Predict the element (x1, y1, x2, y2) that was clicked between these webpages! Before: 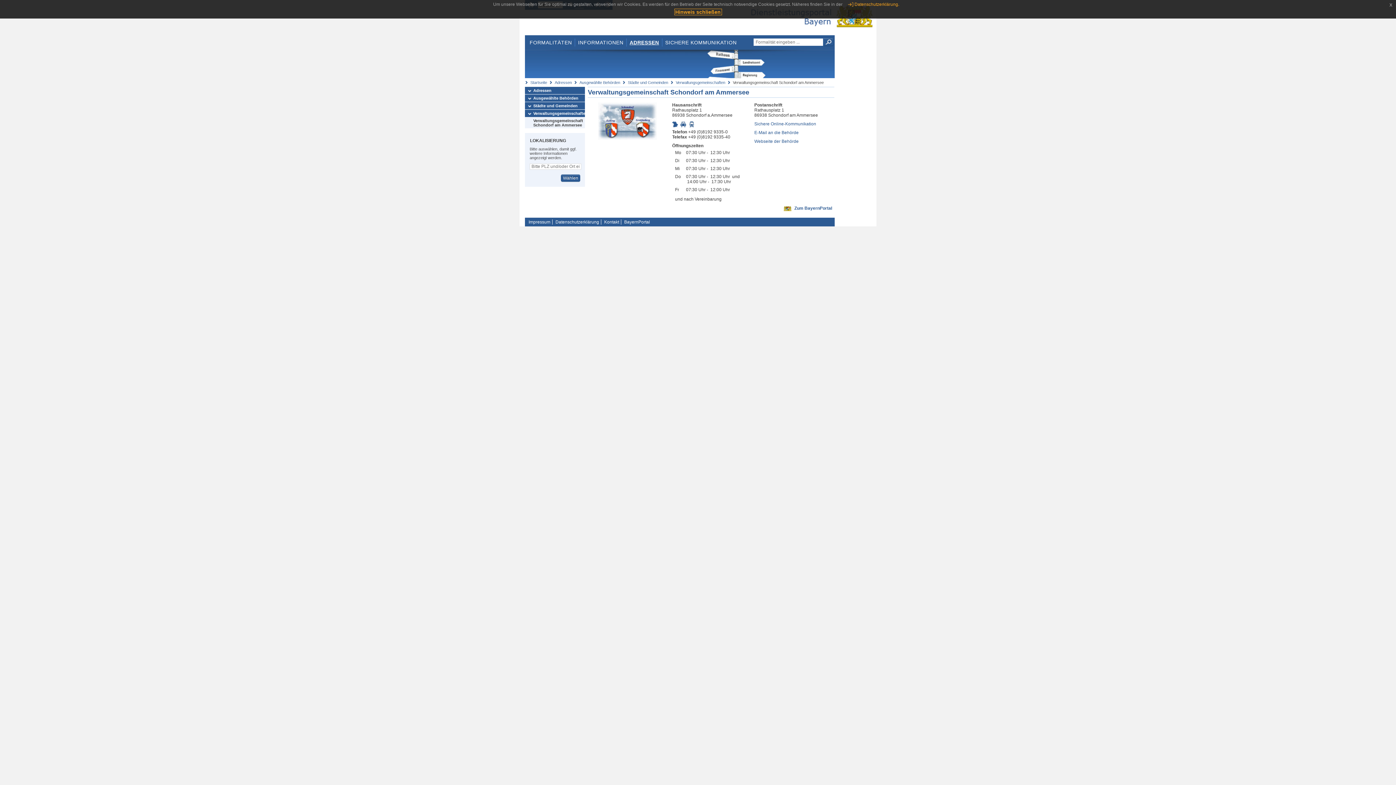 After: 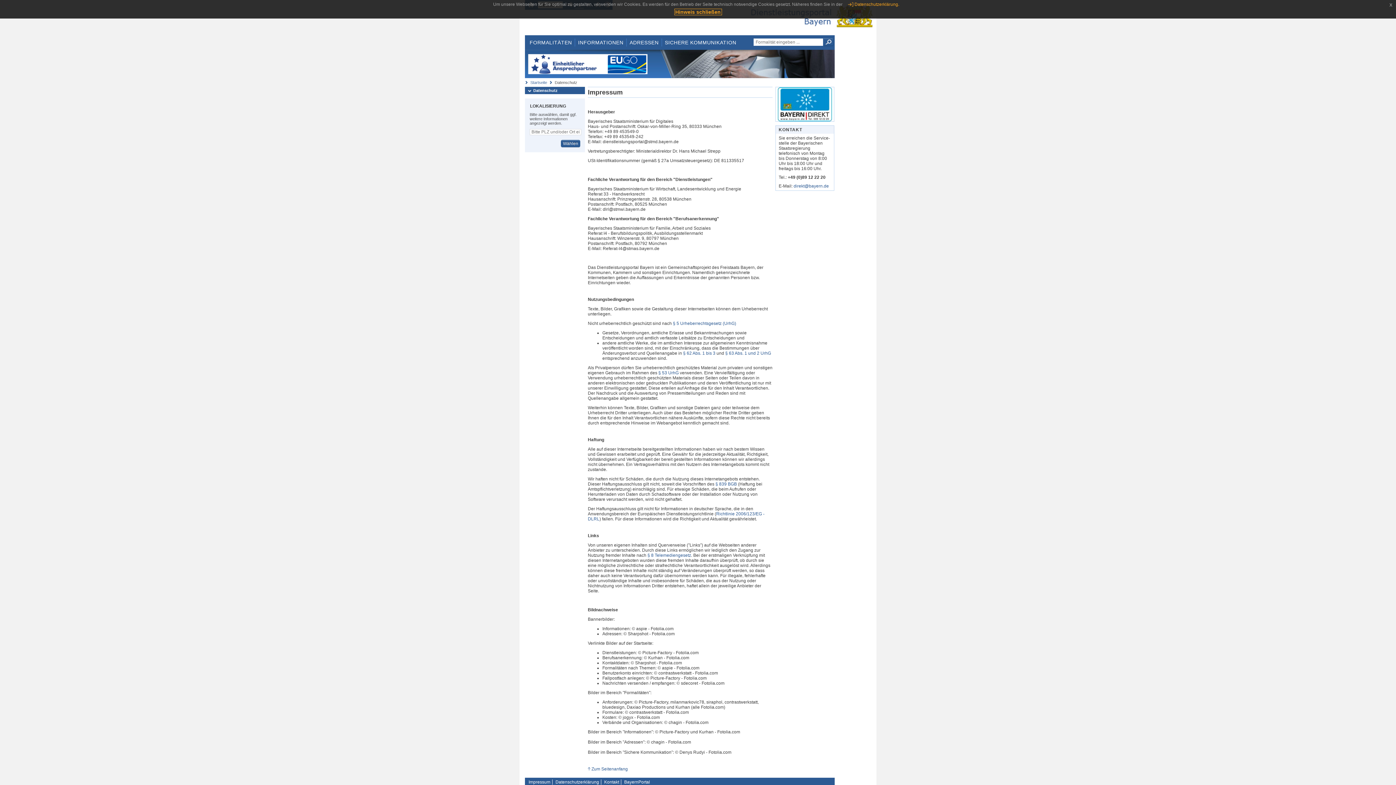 Action: bbox: (526, 219, 552, 224) label: Impressum